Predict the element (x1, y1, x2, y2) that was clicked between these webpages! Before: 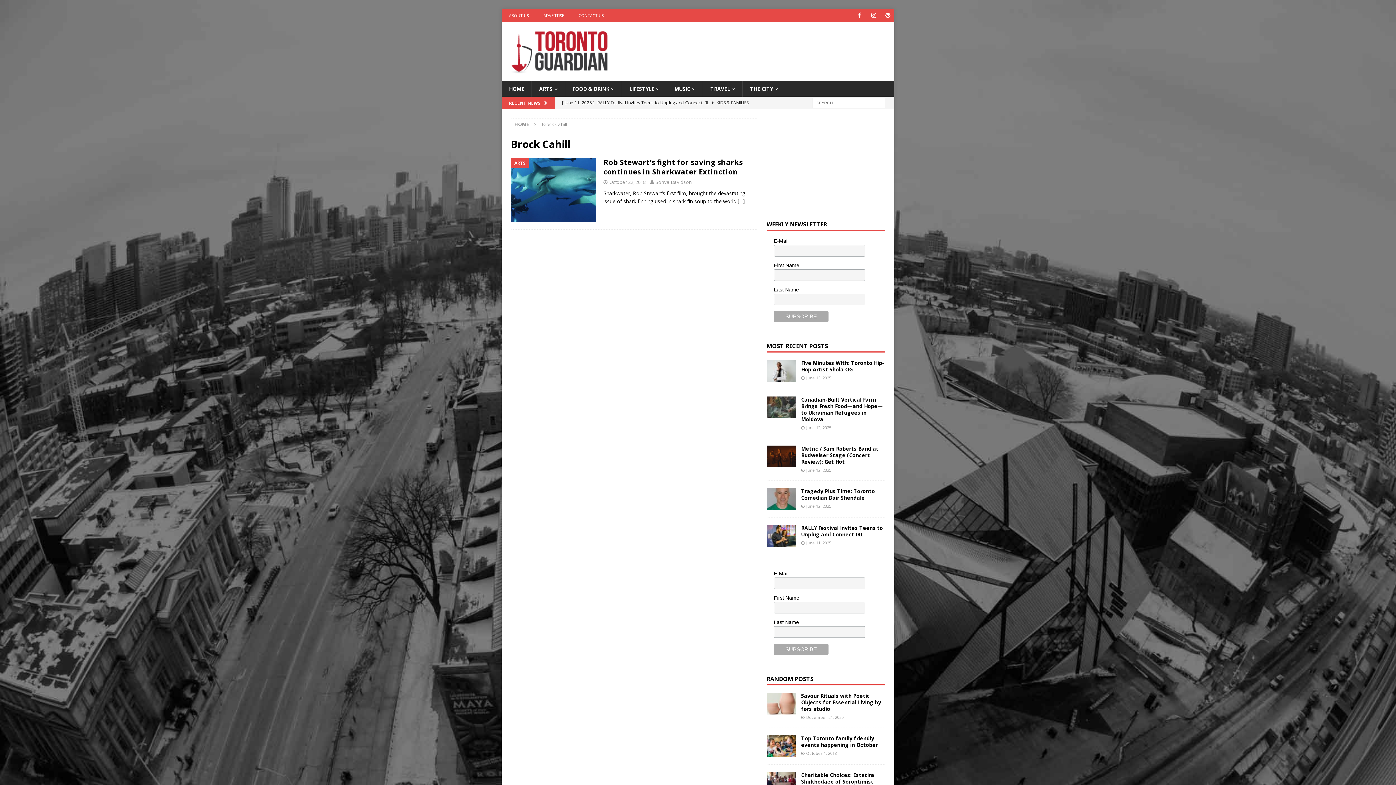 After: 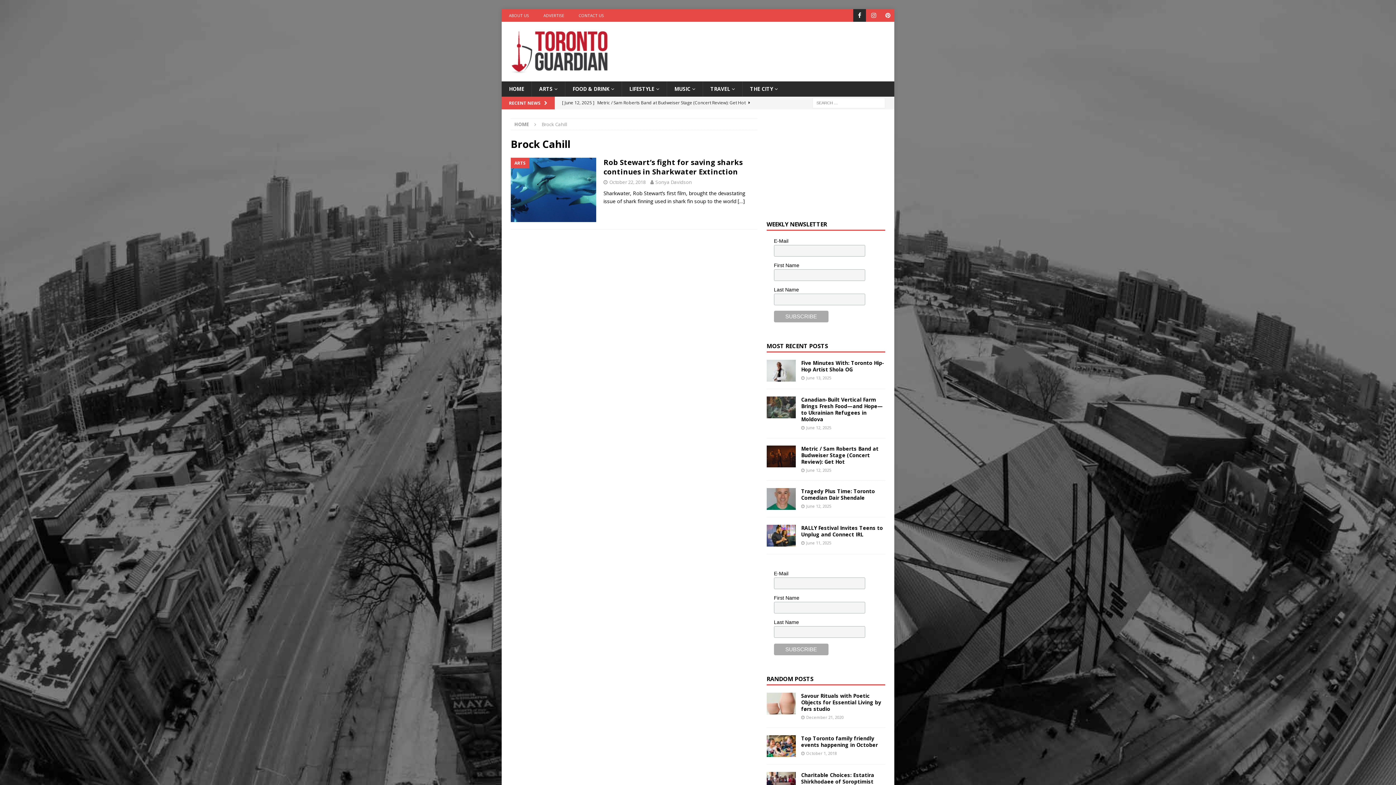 Action: bbox: (853, 9, 866, 21) label: Facebook